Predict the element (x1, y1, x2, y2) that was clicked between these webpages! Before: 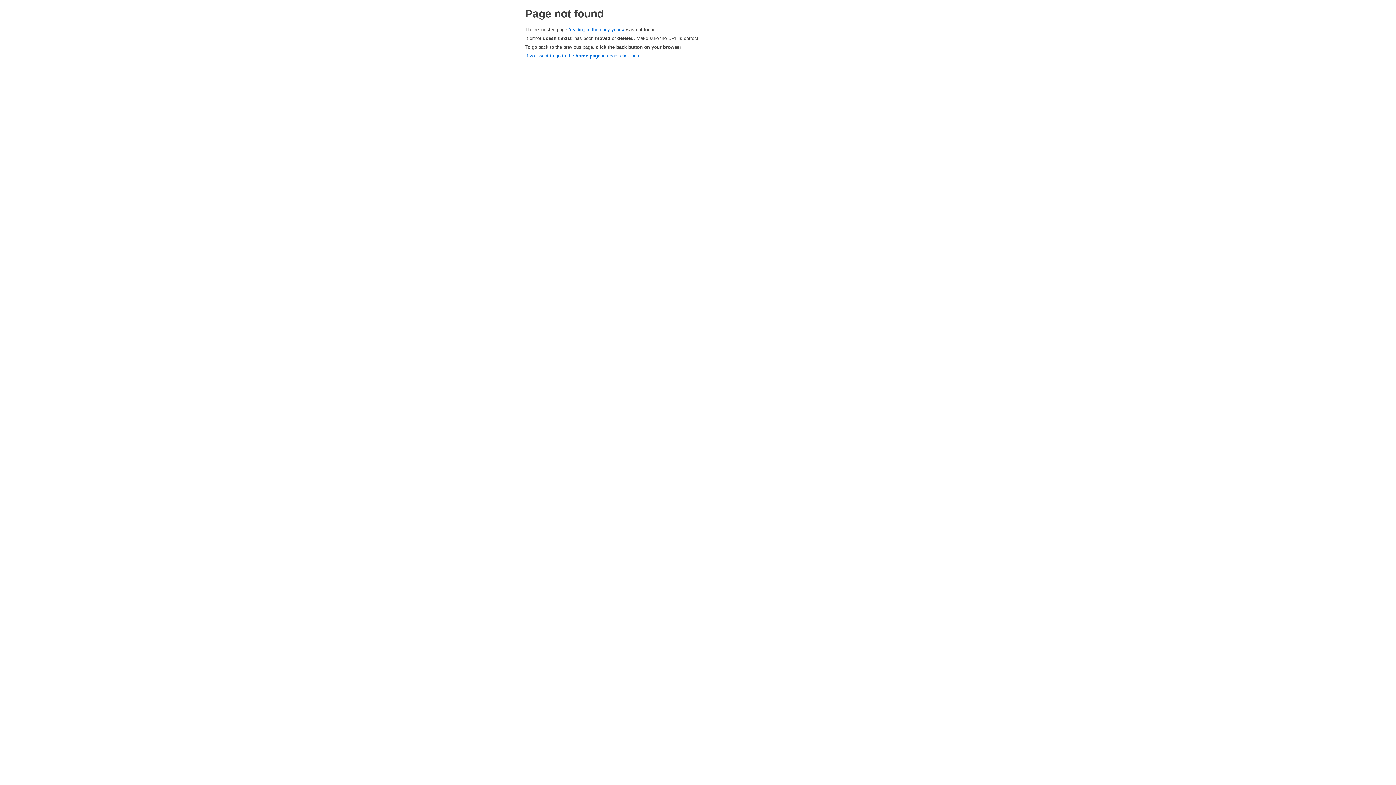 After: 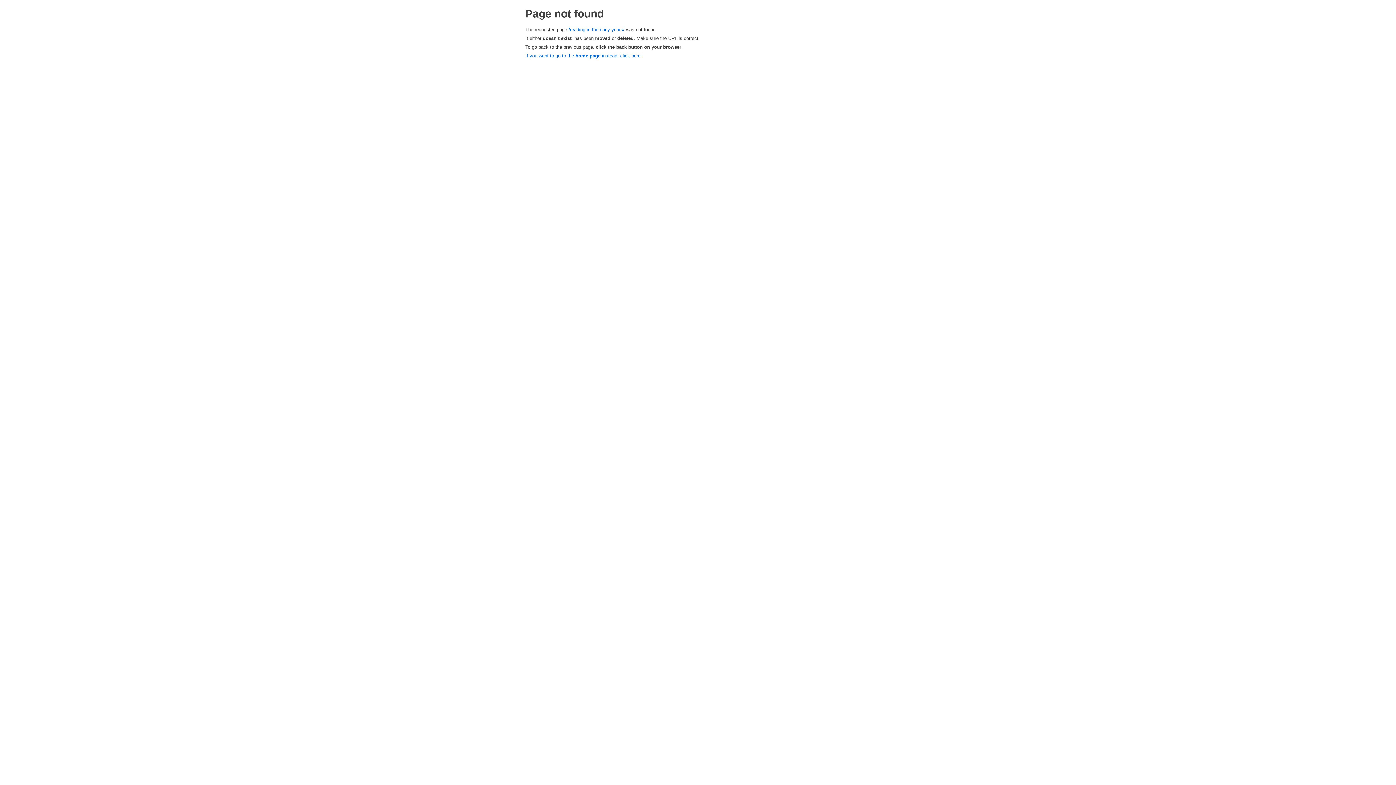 Action: label: /reading-in-the-early-years/ bbox: (568, 26, 624, 32)